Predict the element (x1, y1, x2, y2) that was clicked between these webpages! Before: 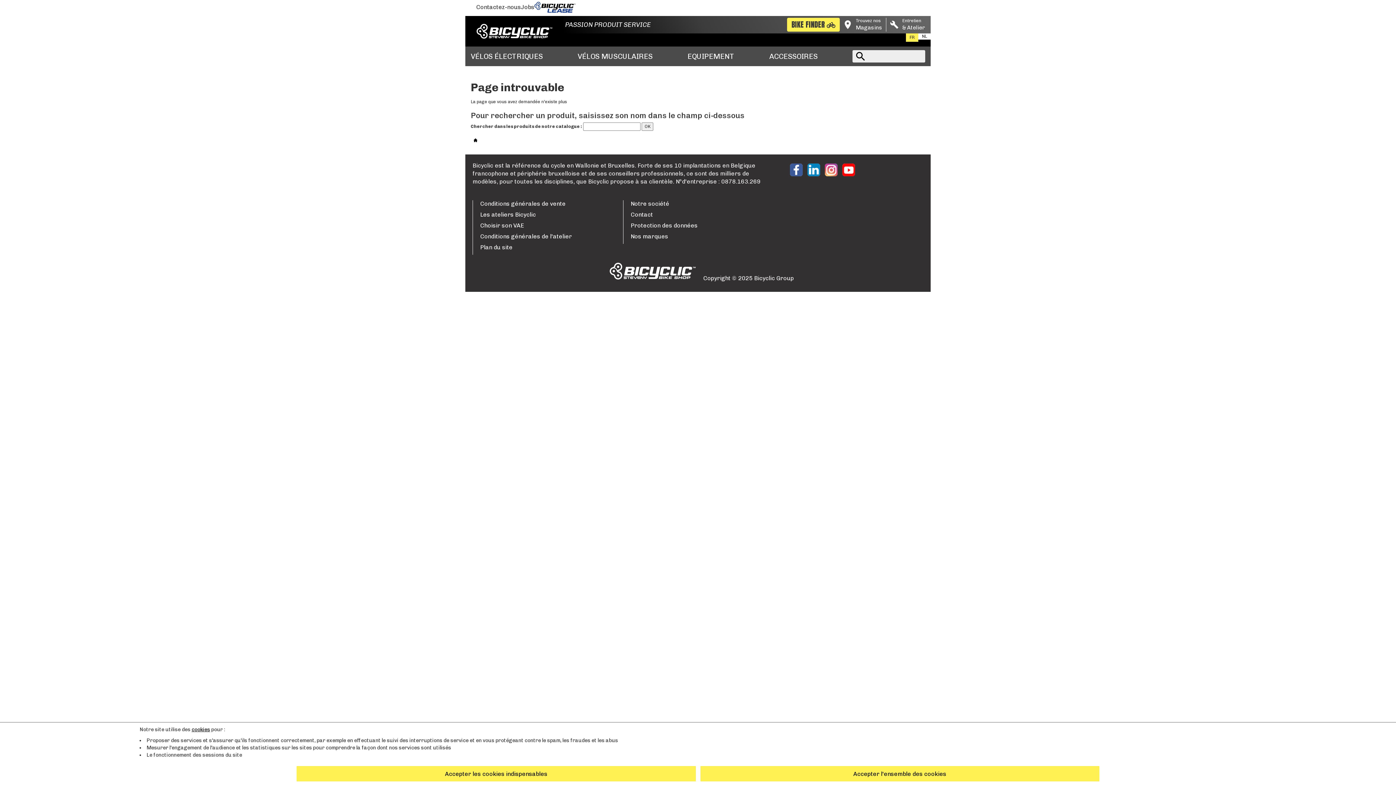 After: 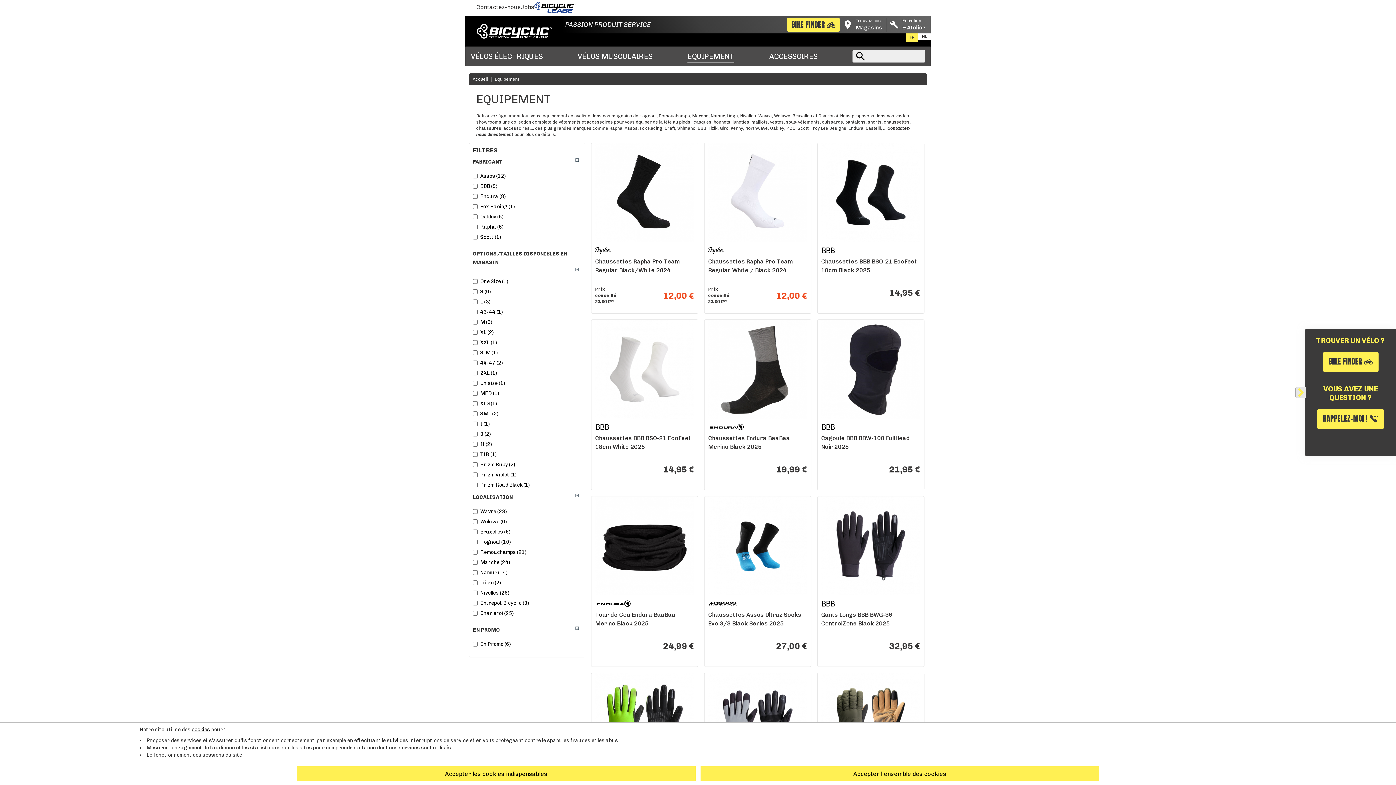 Action: label: EQUIPEMENT bbox: (687, 48, 734, 64)